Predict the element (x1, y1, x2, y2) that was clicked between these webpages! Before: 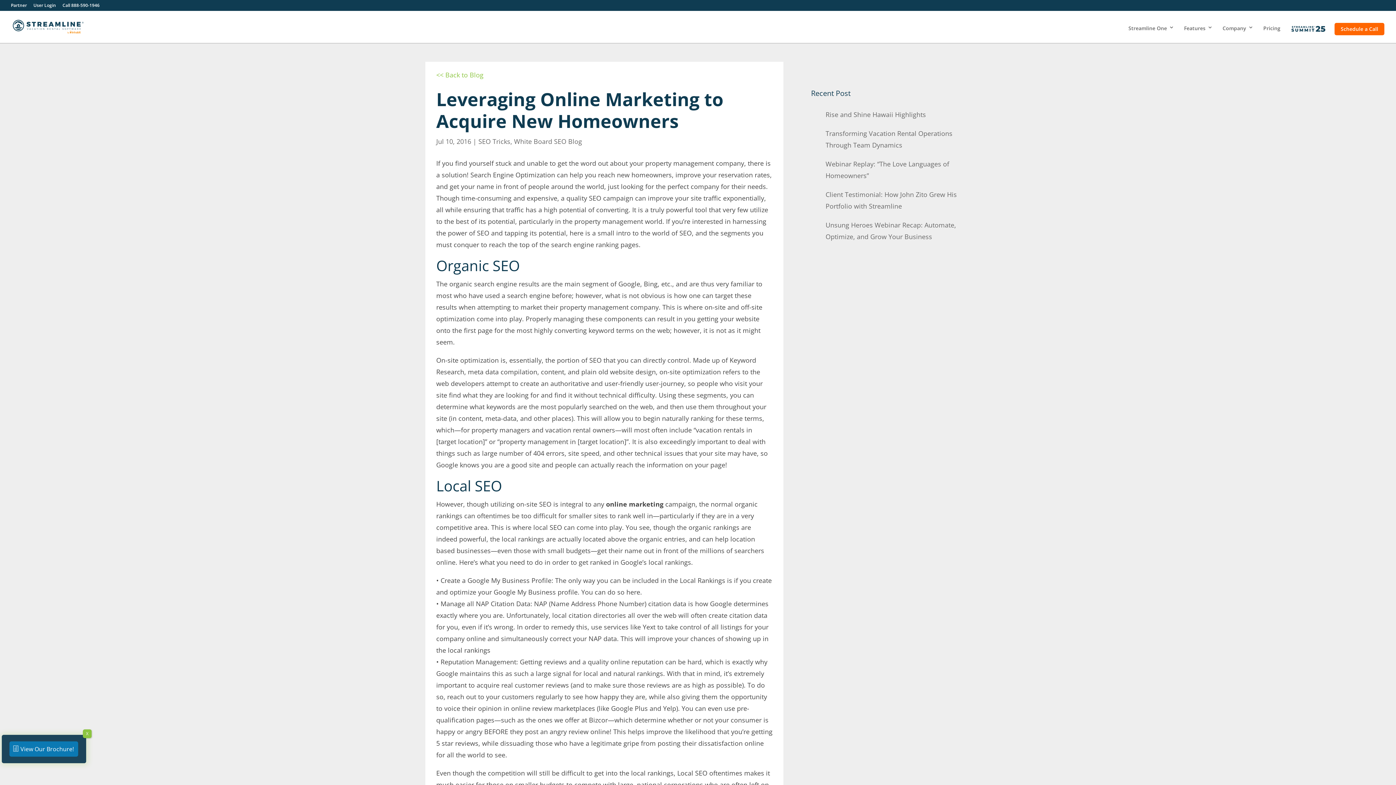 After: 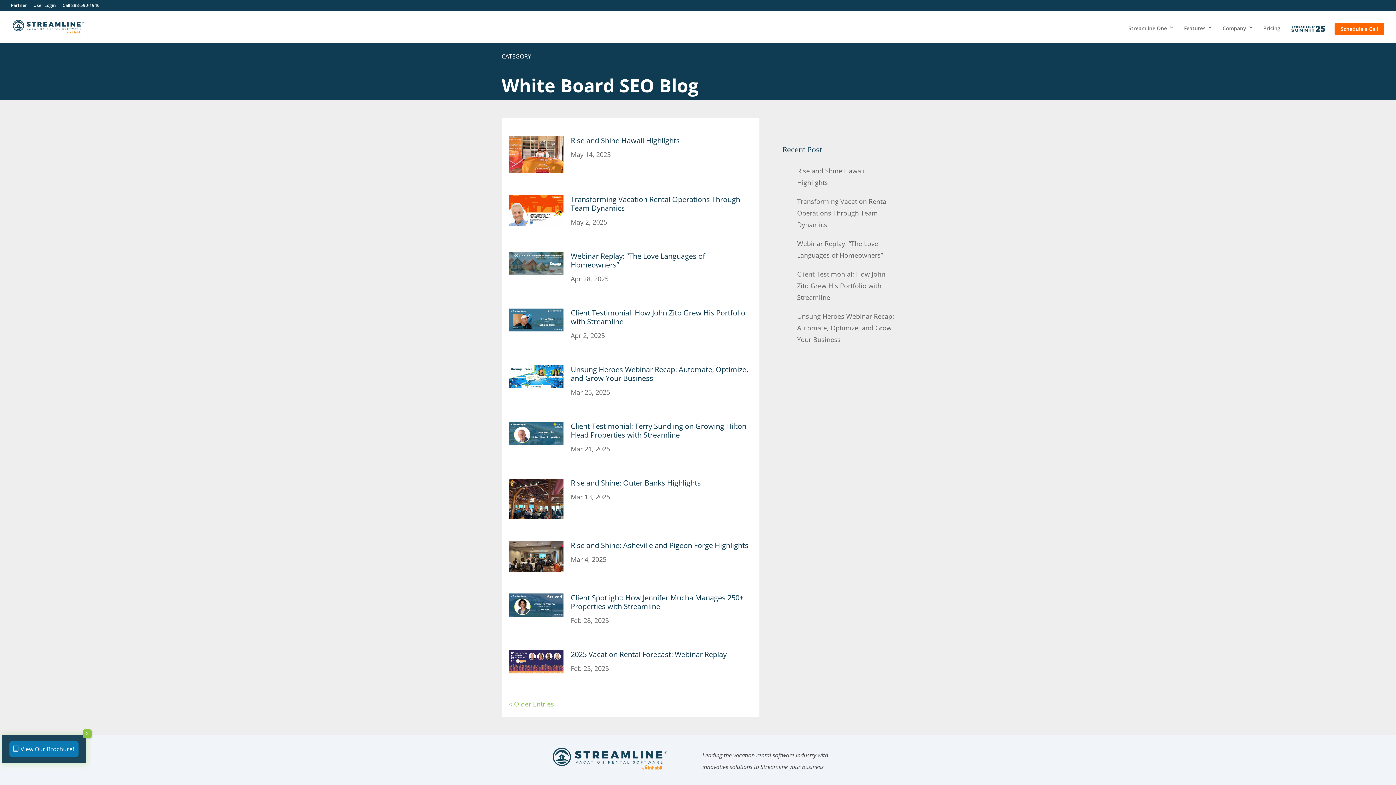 Action: bbox: (514, 137, 582, 145) label: White Board SEO Blog